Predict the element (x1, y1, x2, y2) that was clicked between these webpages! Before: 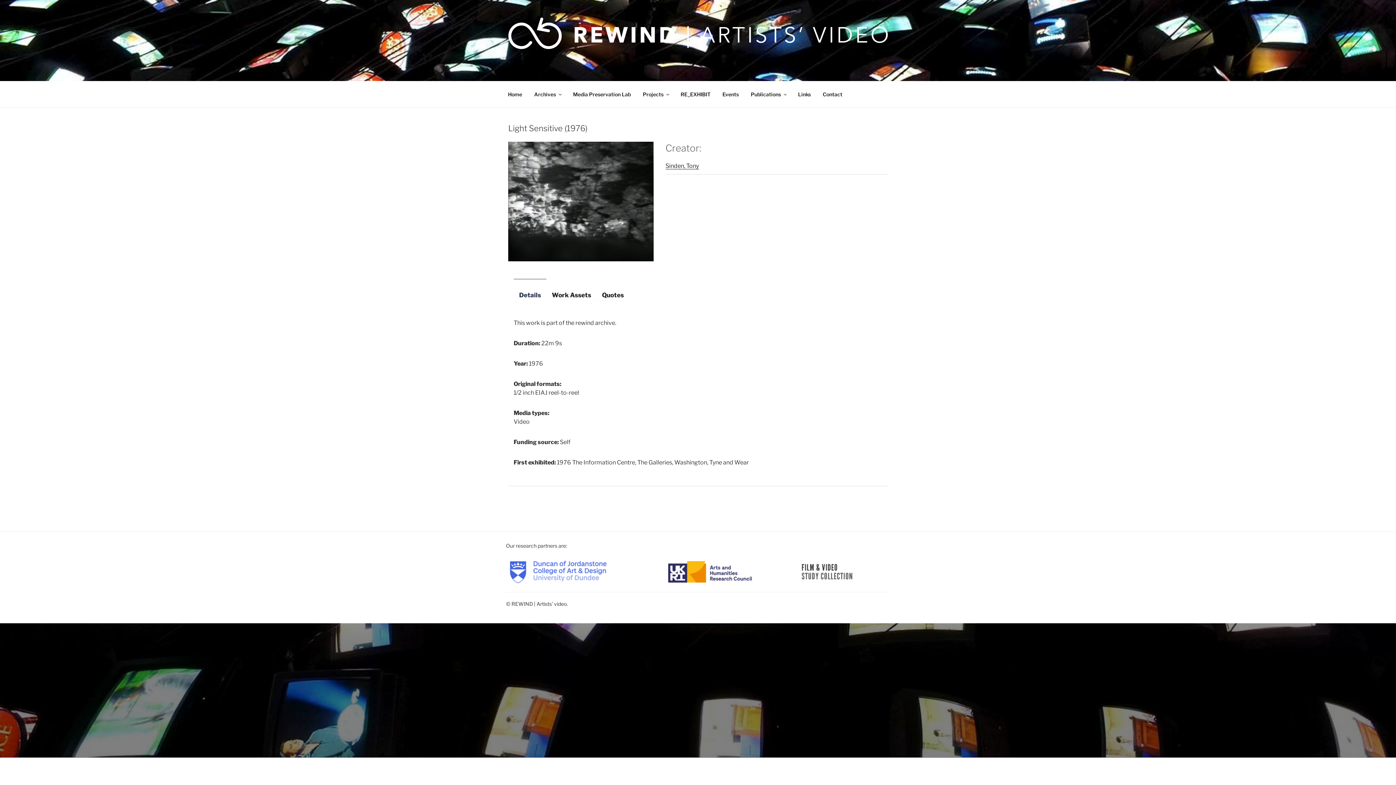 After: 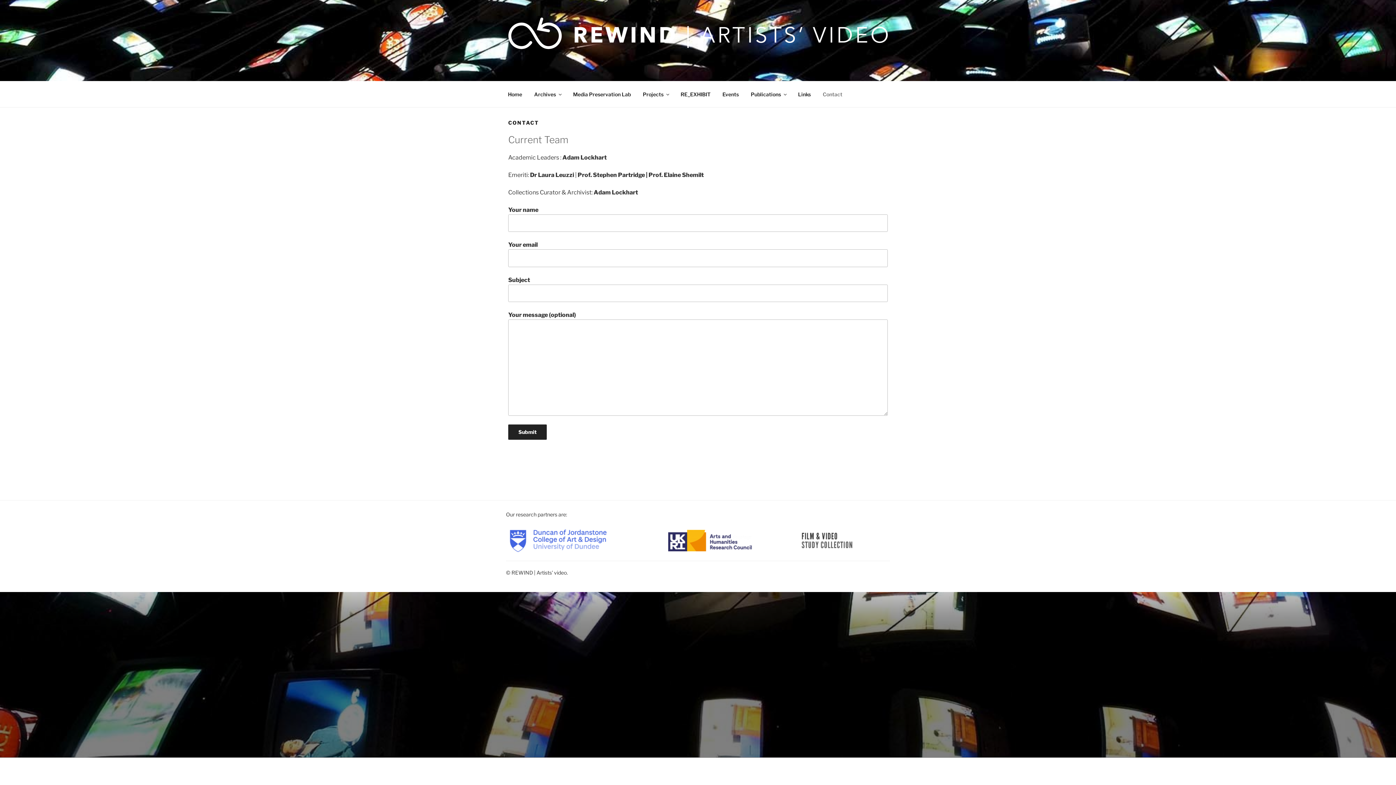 Action: bbox: (817, 84, 848, 103) label: Contact